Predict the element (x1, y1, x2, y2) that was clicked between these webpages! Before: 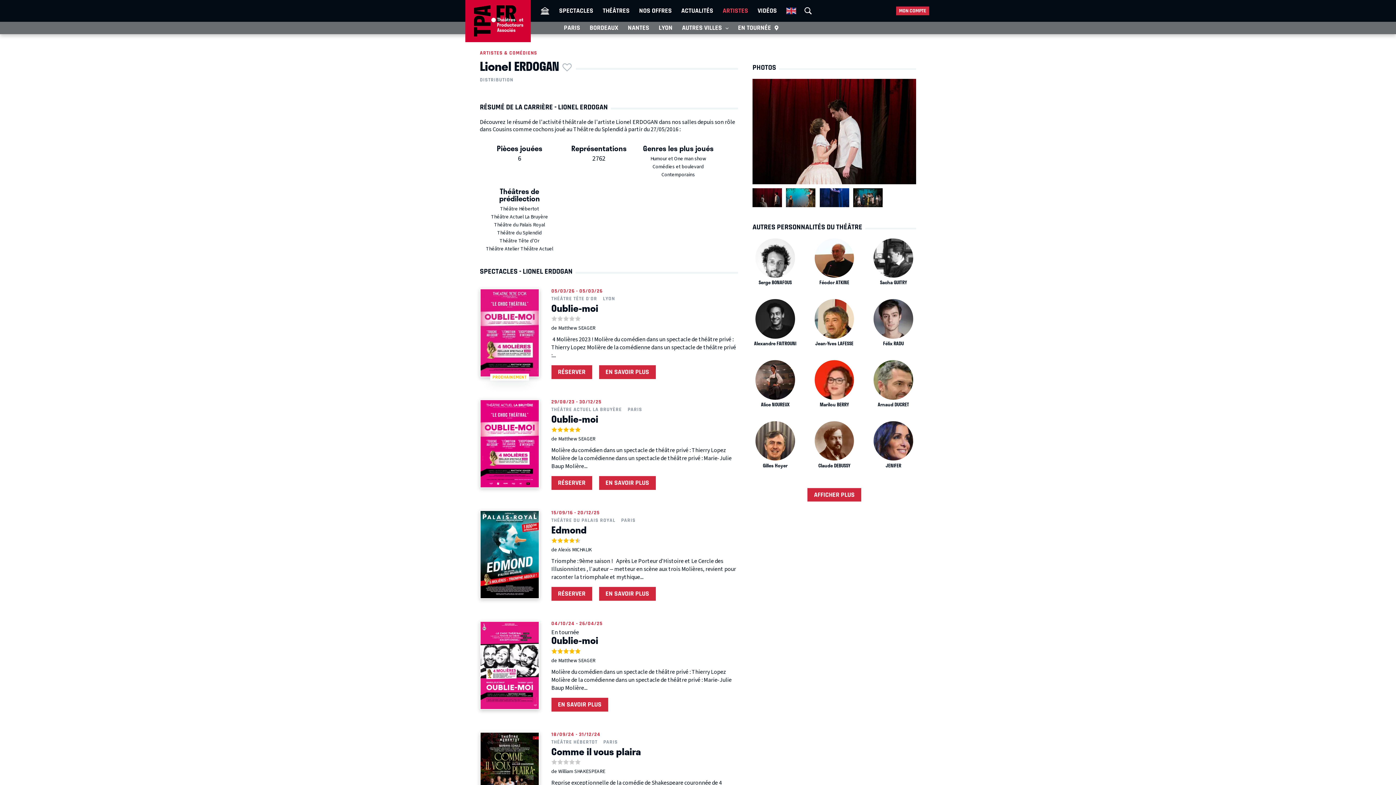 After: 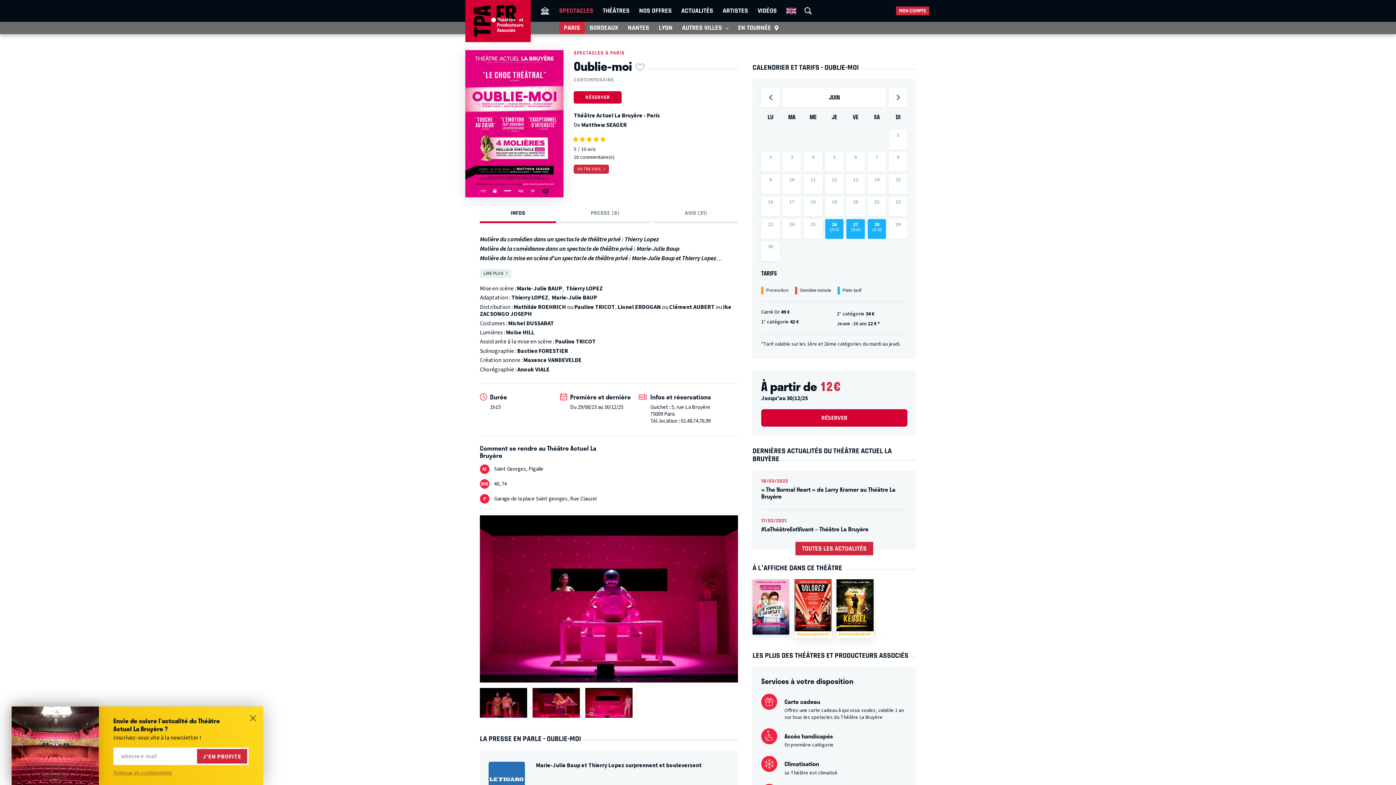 Action: bbox: (480, 399, 539, 488)